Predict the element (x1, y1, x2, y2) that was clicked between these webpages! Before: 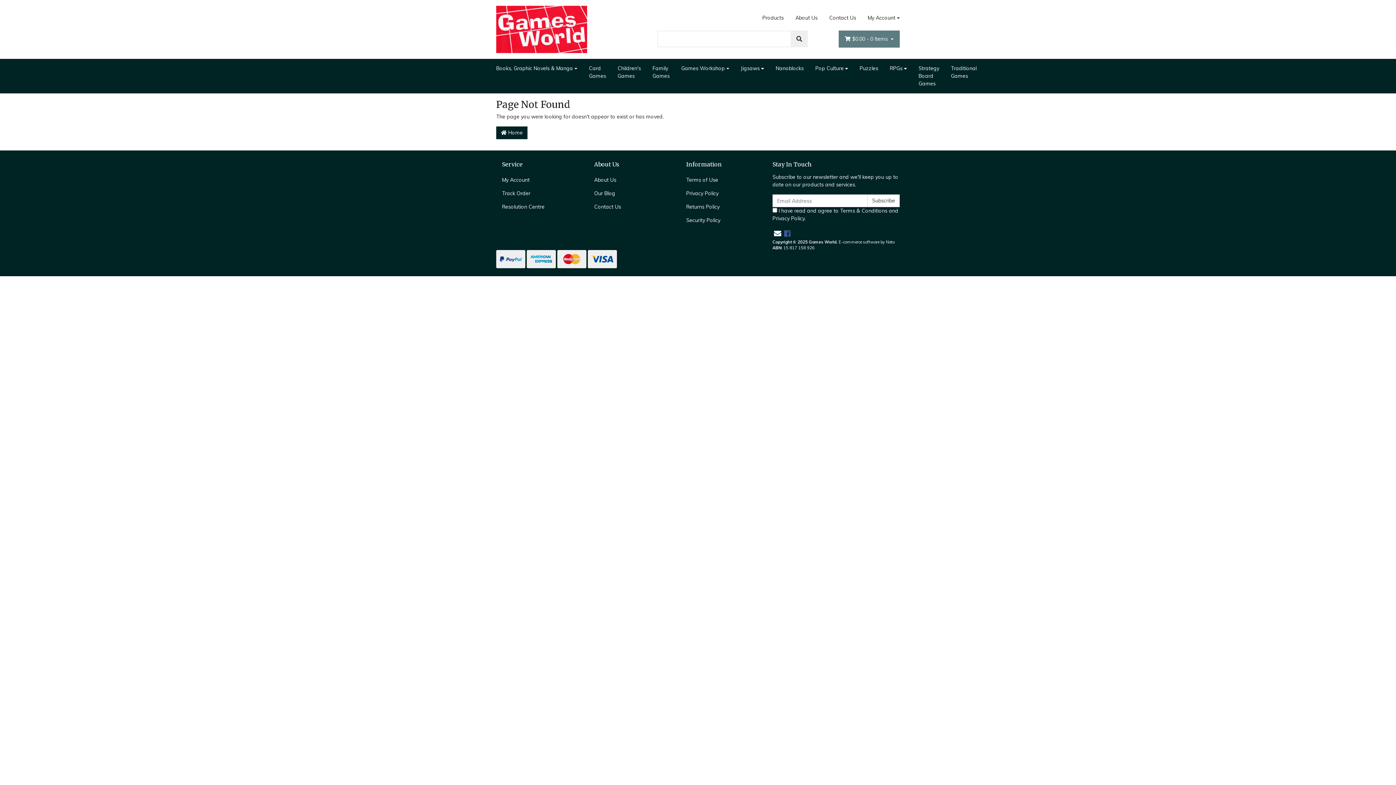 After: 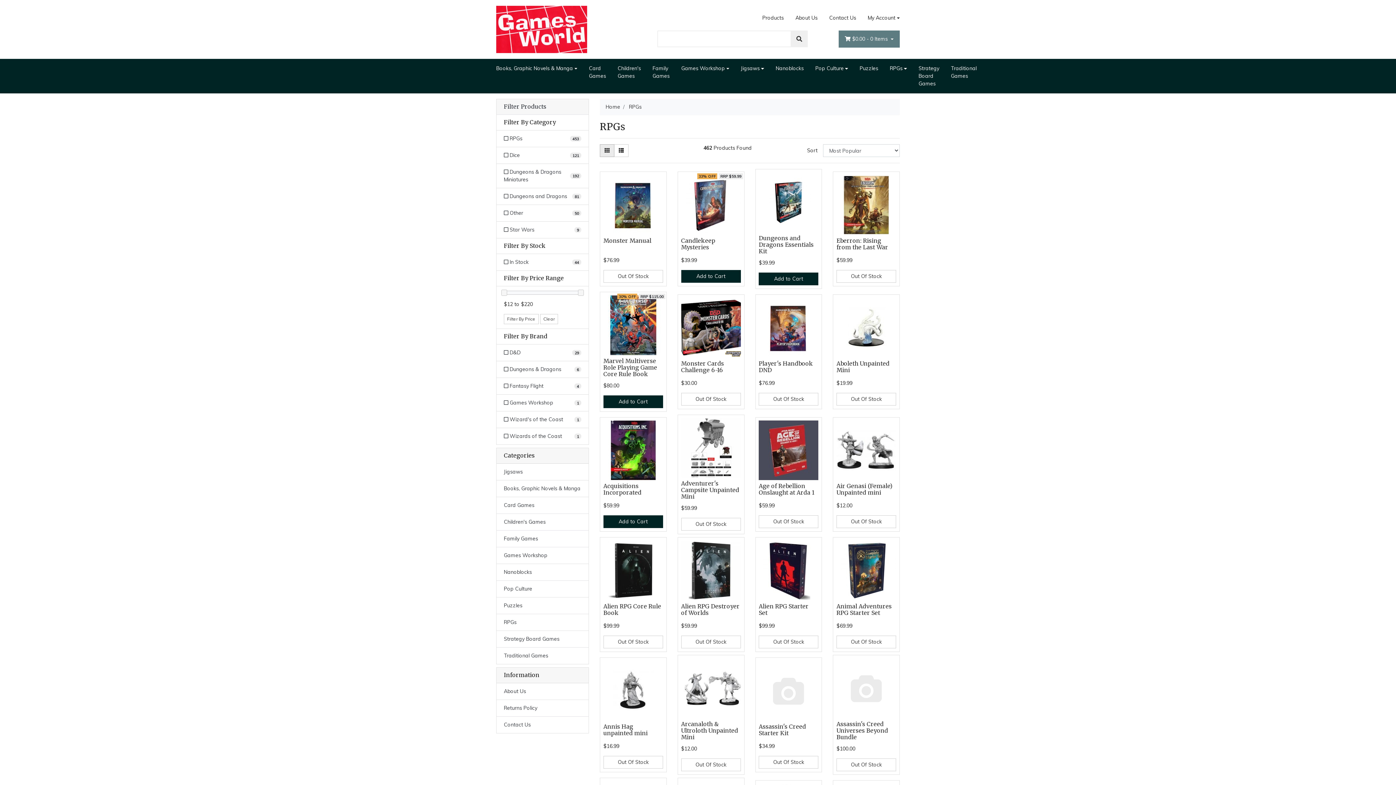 Action: label: RPGs bbox: (884, 61, 912, 75)